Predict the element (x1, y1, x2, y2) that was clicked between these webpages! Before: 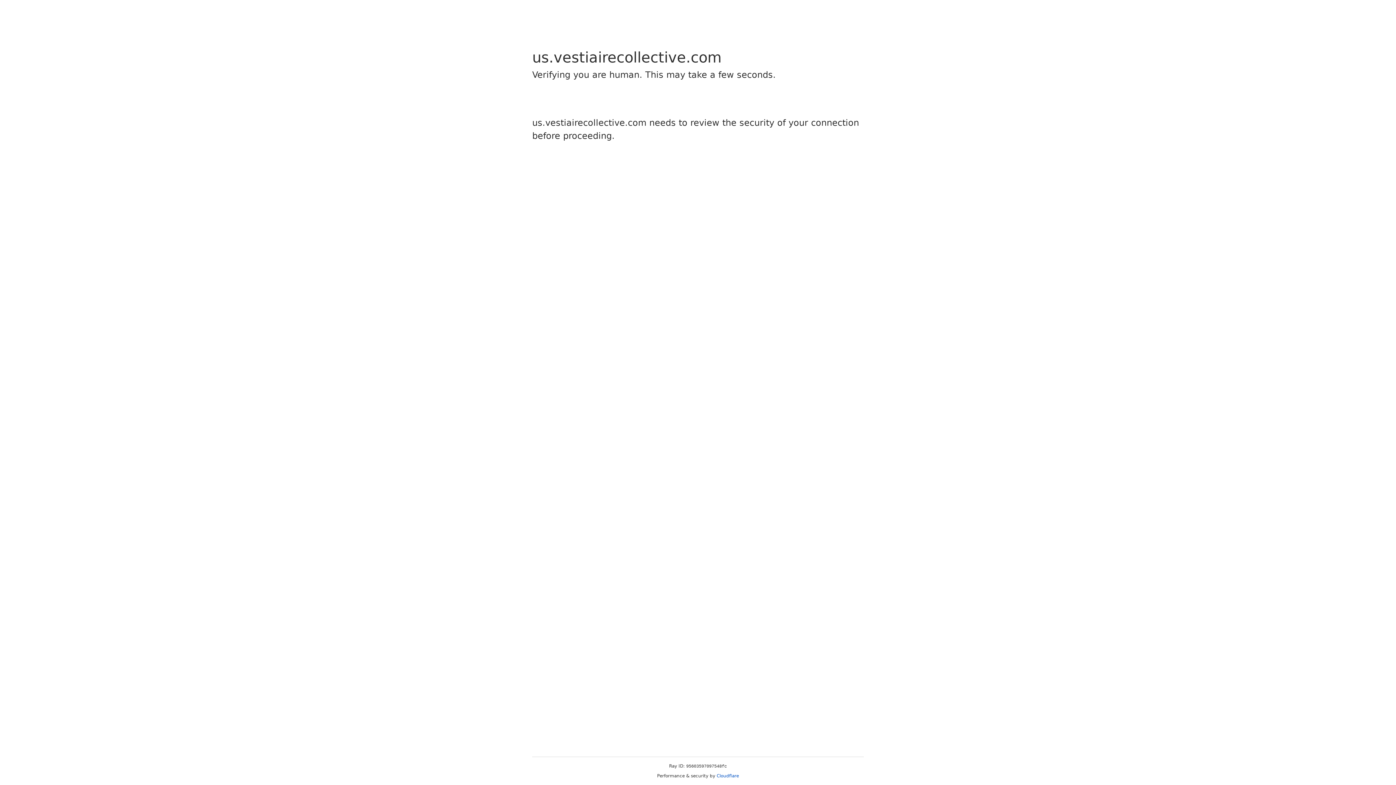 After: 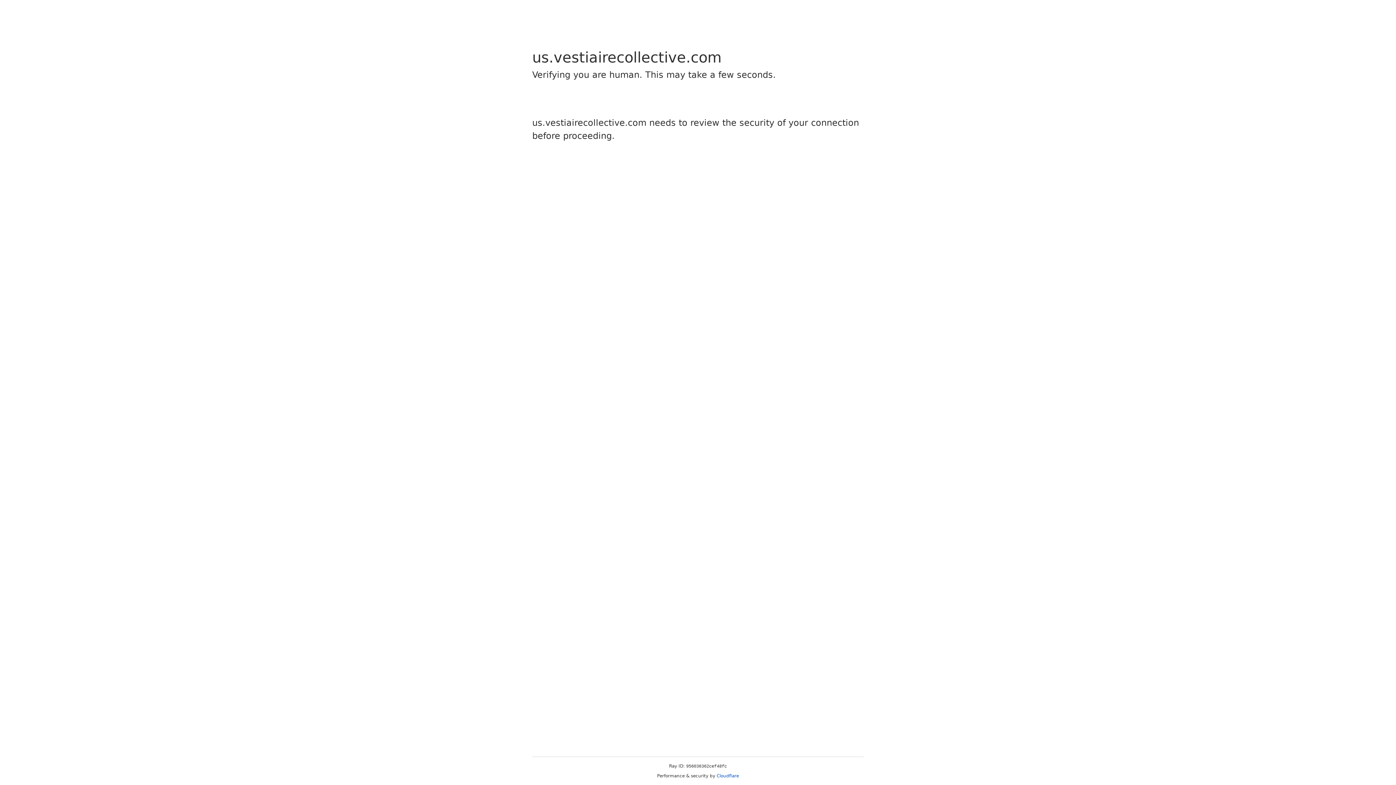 Action: bbox: (716, 773, 739, 778) label: Cloudflare